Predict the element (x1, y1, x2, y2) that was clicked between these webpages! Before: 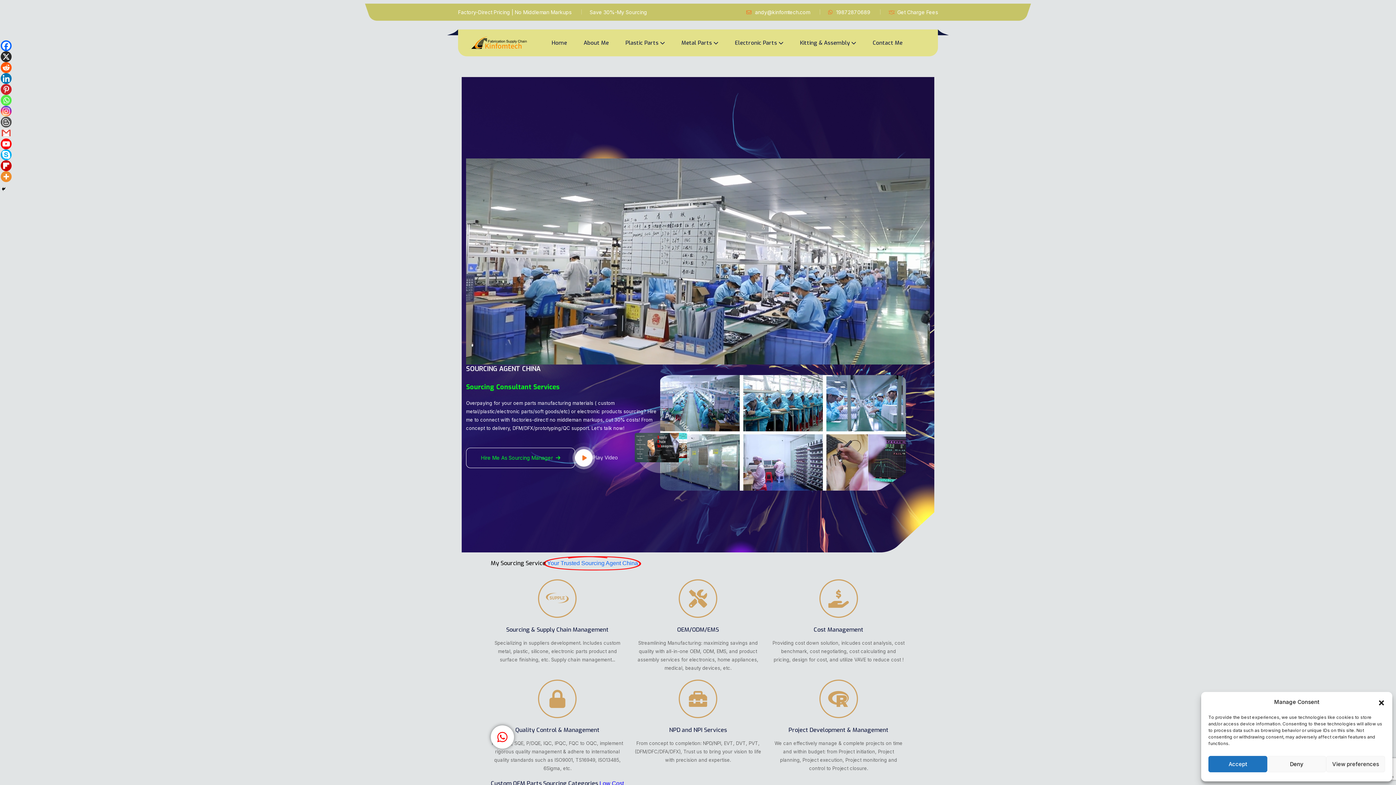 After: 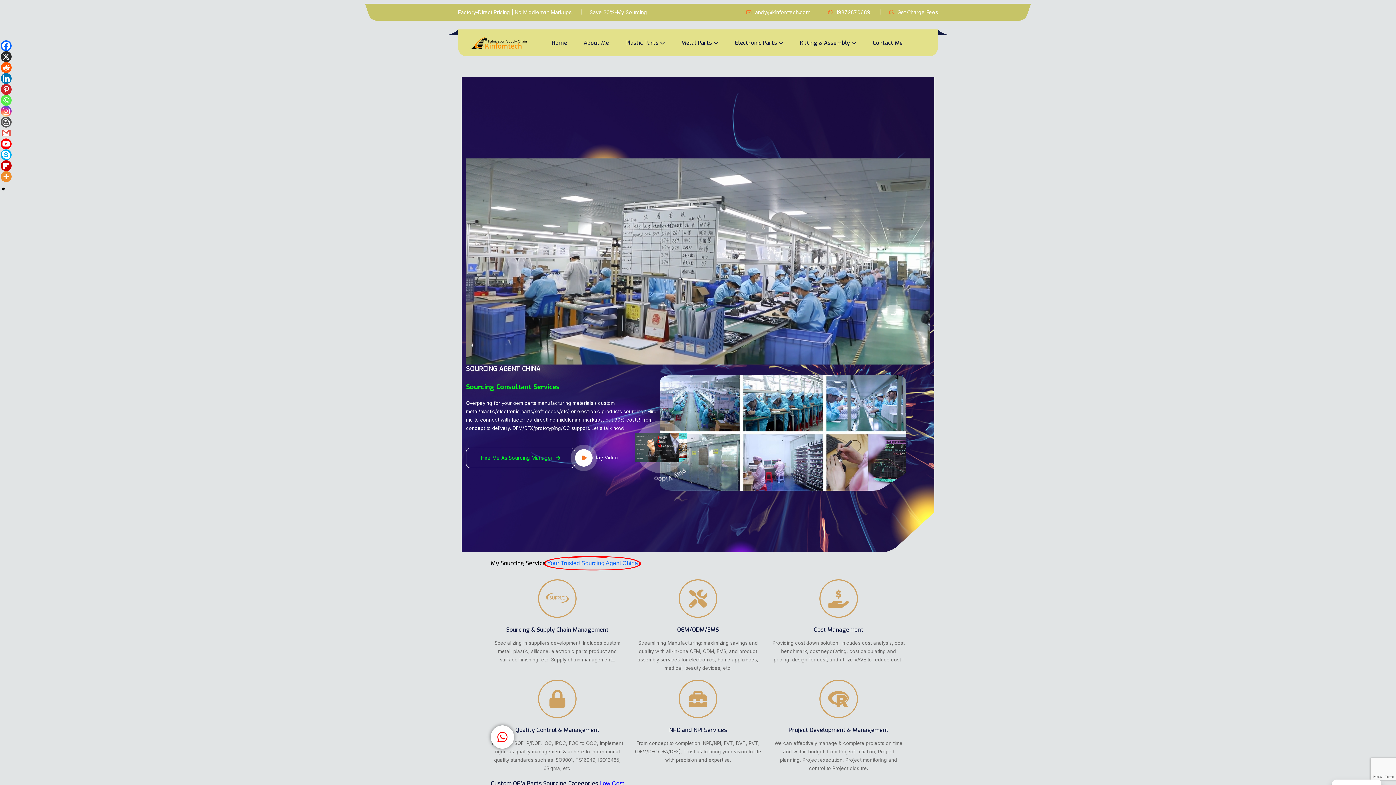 Action: bbox: (1208, 756, 1267, 772) label: Accept